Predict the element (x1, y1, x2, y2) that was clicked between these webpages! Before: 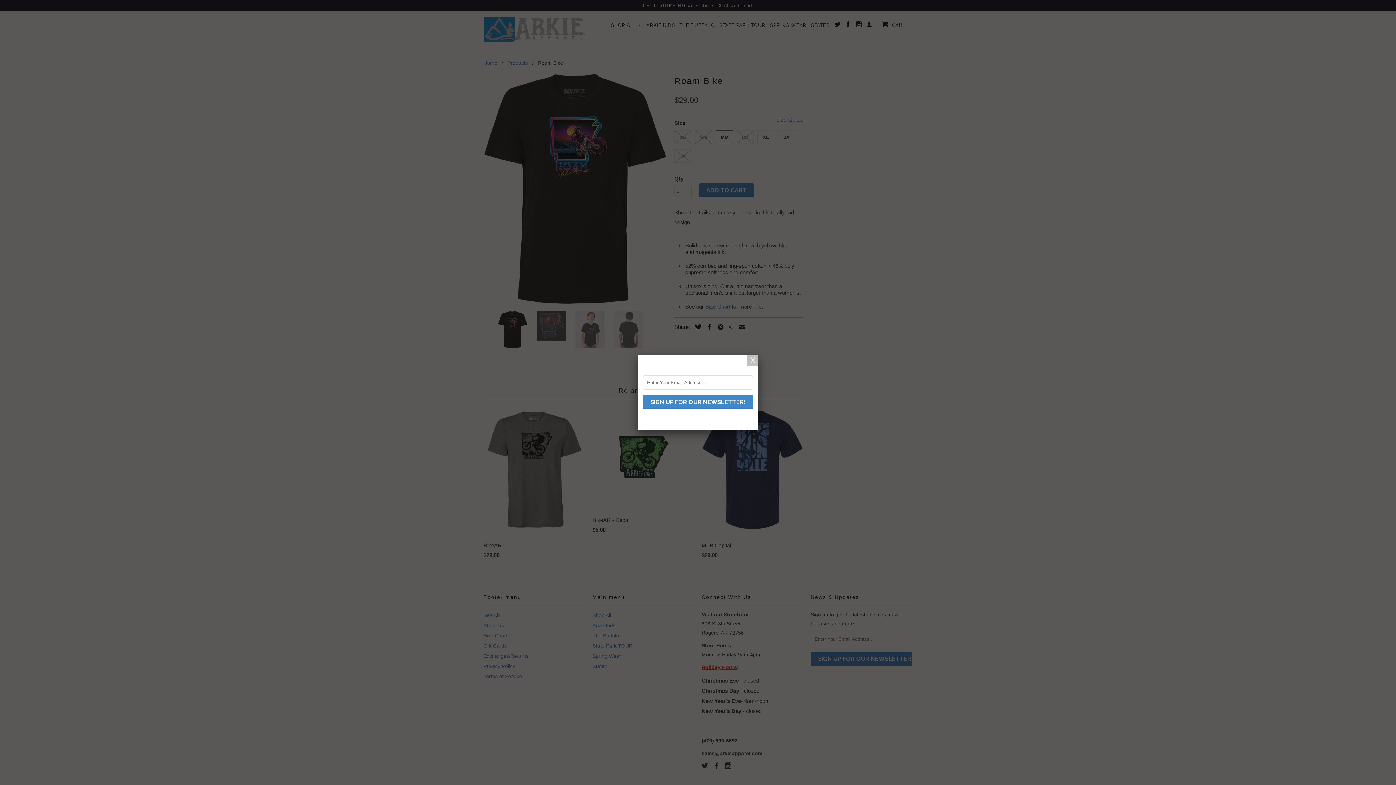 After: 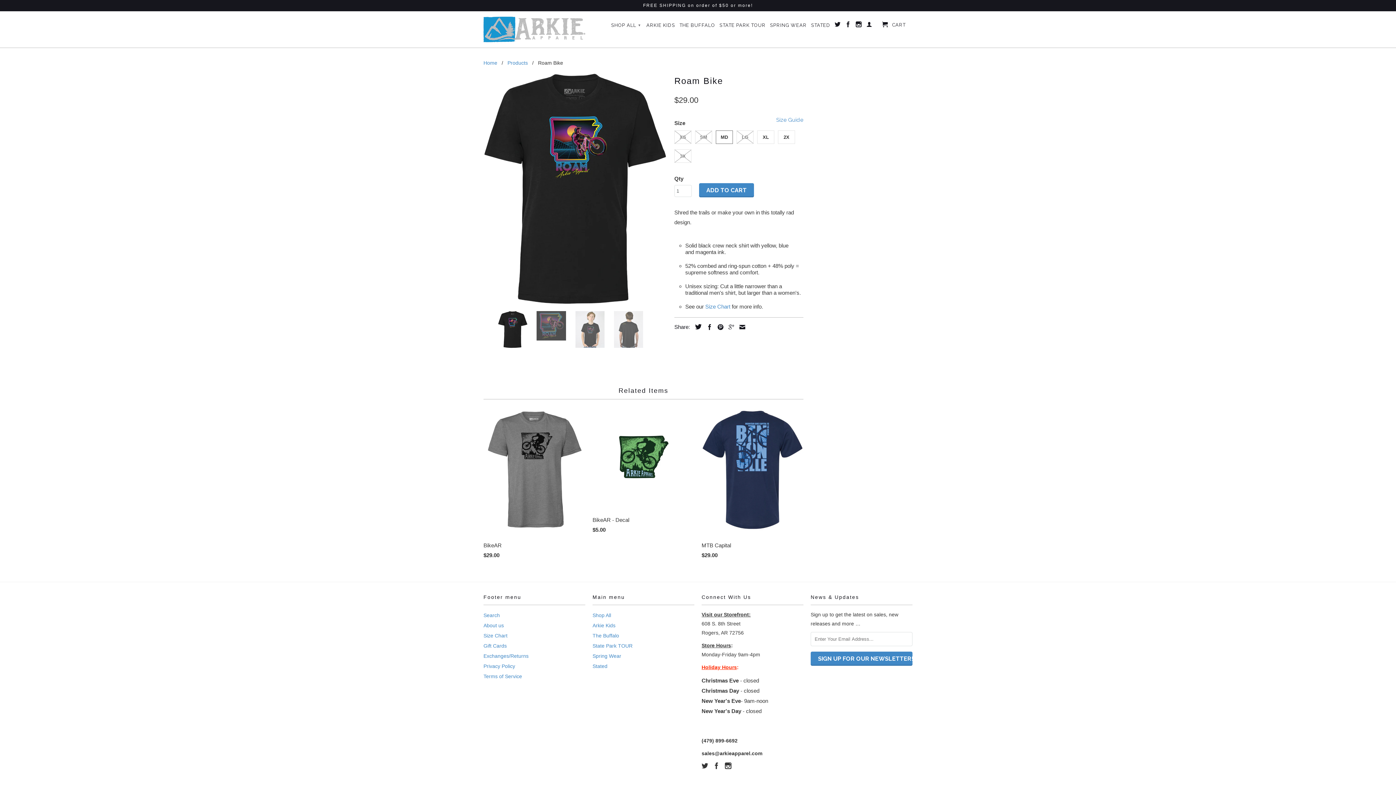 Action: bbox: (747, 354, 758, 365)